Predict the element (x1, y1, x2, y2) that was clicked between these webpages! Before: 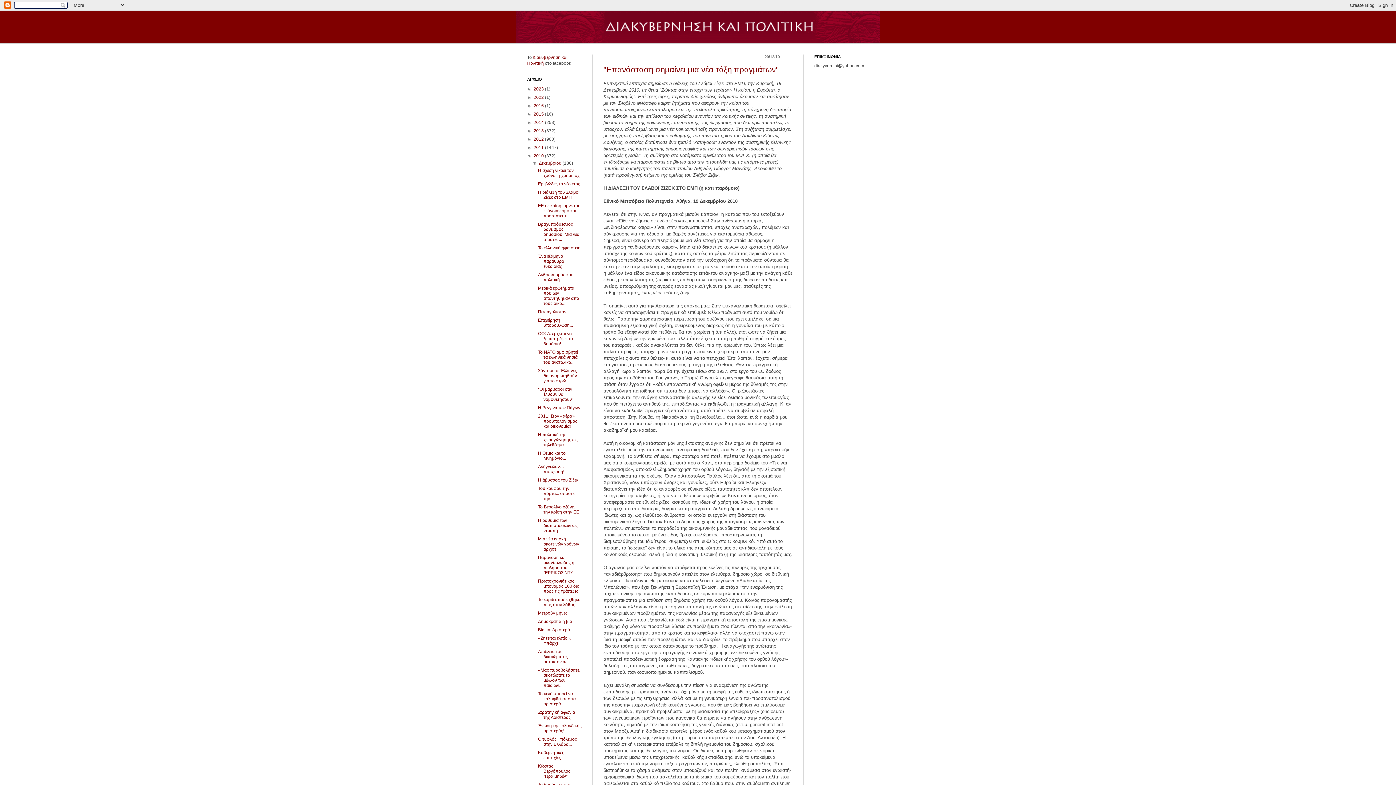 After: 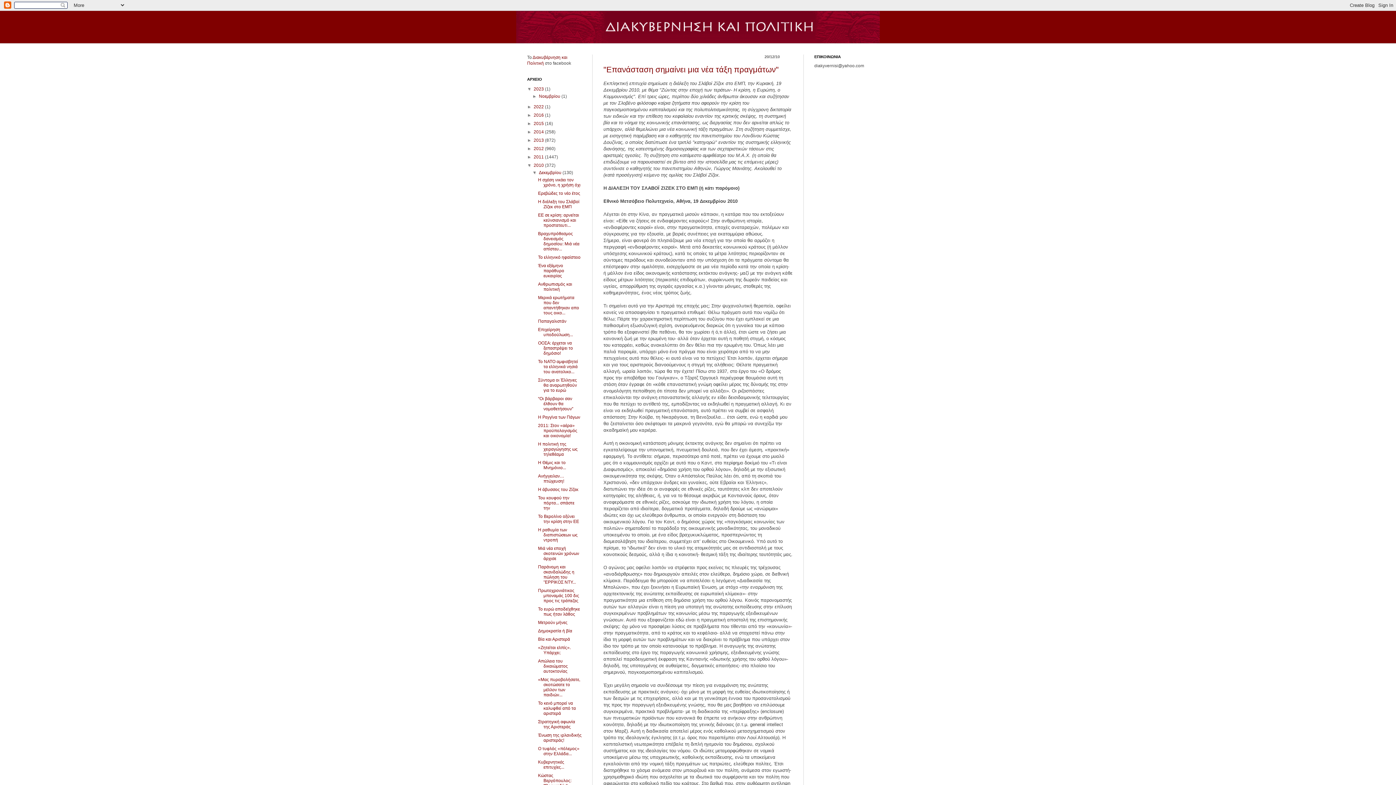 Action: bbox: (527, 86, 533, 91) label: ►  